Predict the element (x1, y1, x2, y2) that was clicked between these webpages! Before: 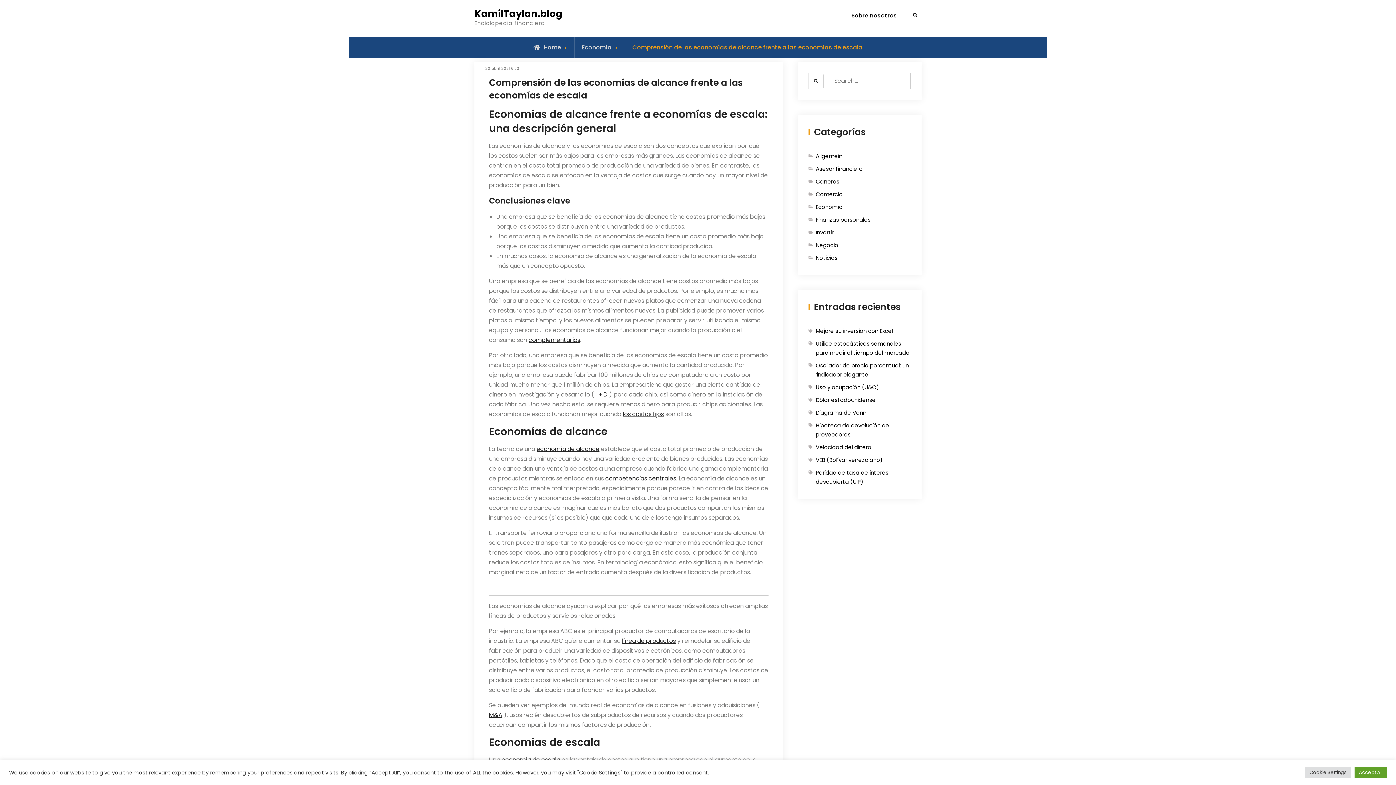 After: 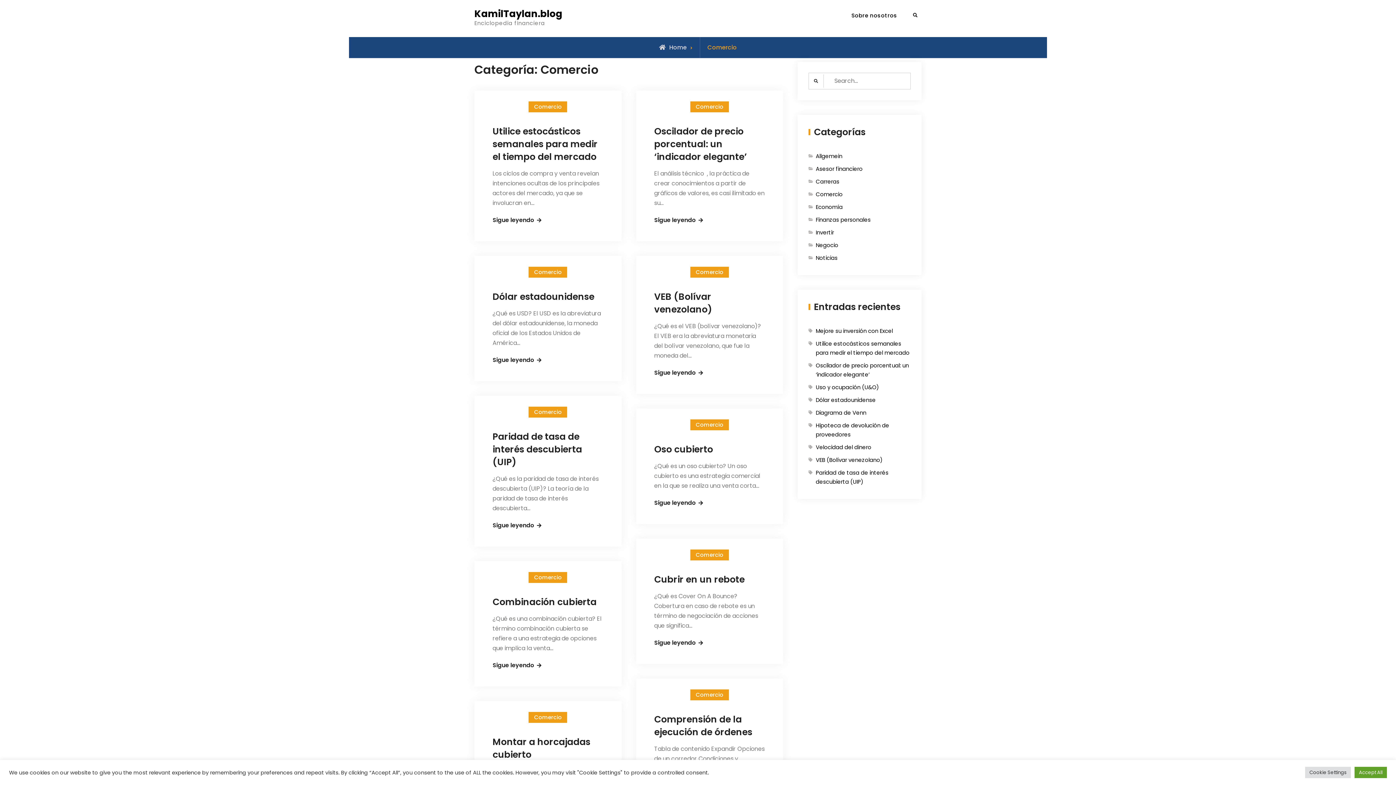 Action: label: Comercio bbox: (816, 189, 891, 198)